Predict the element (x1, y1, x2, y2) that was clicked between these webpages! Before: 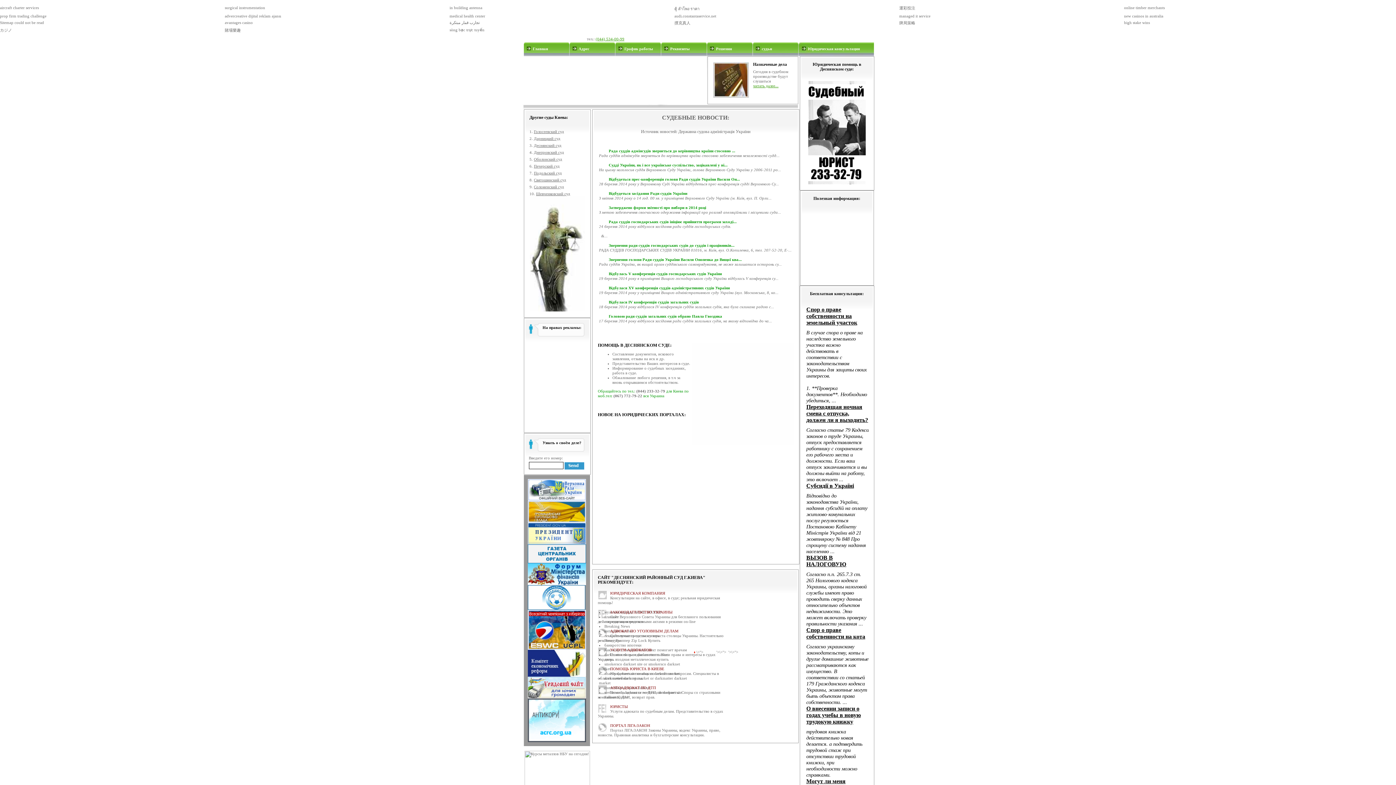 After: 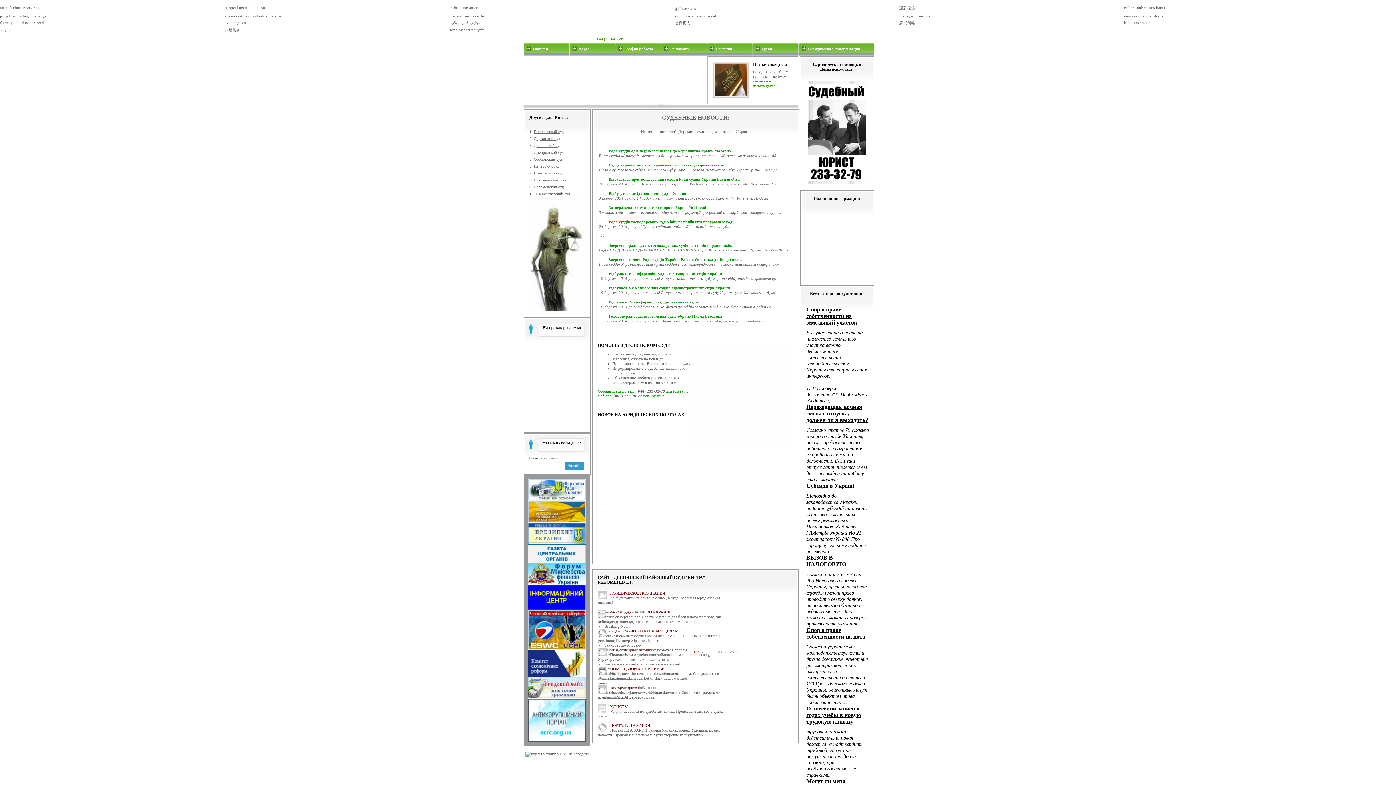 Action: bbox: (527, 606, 585, 610)